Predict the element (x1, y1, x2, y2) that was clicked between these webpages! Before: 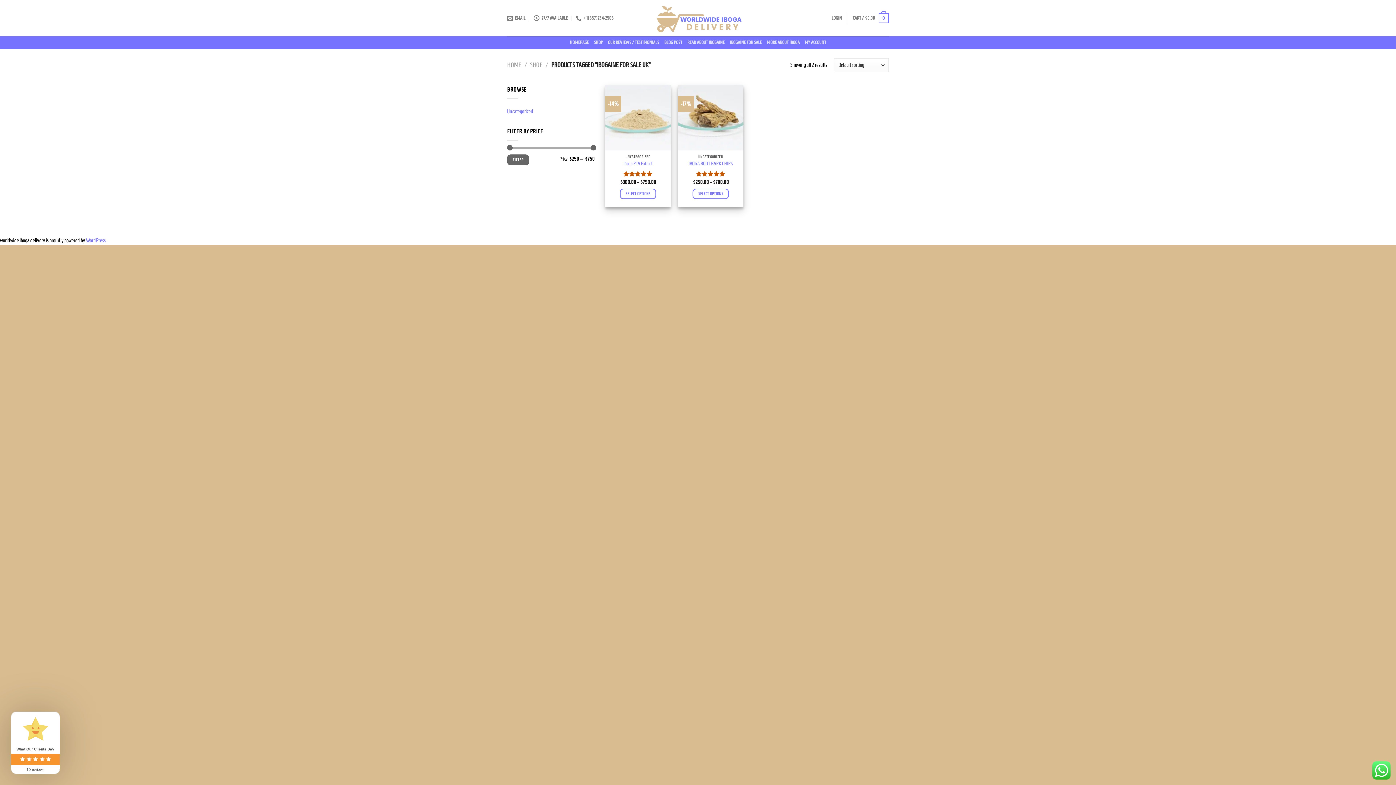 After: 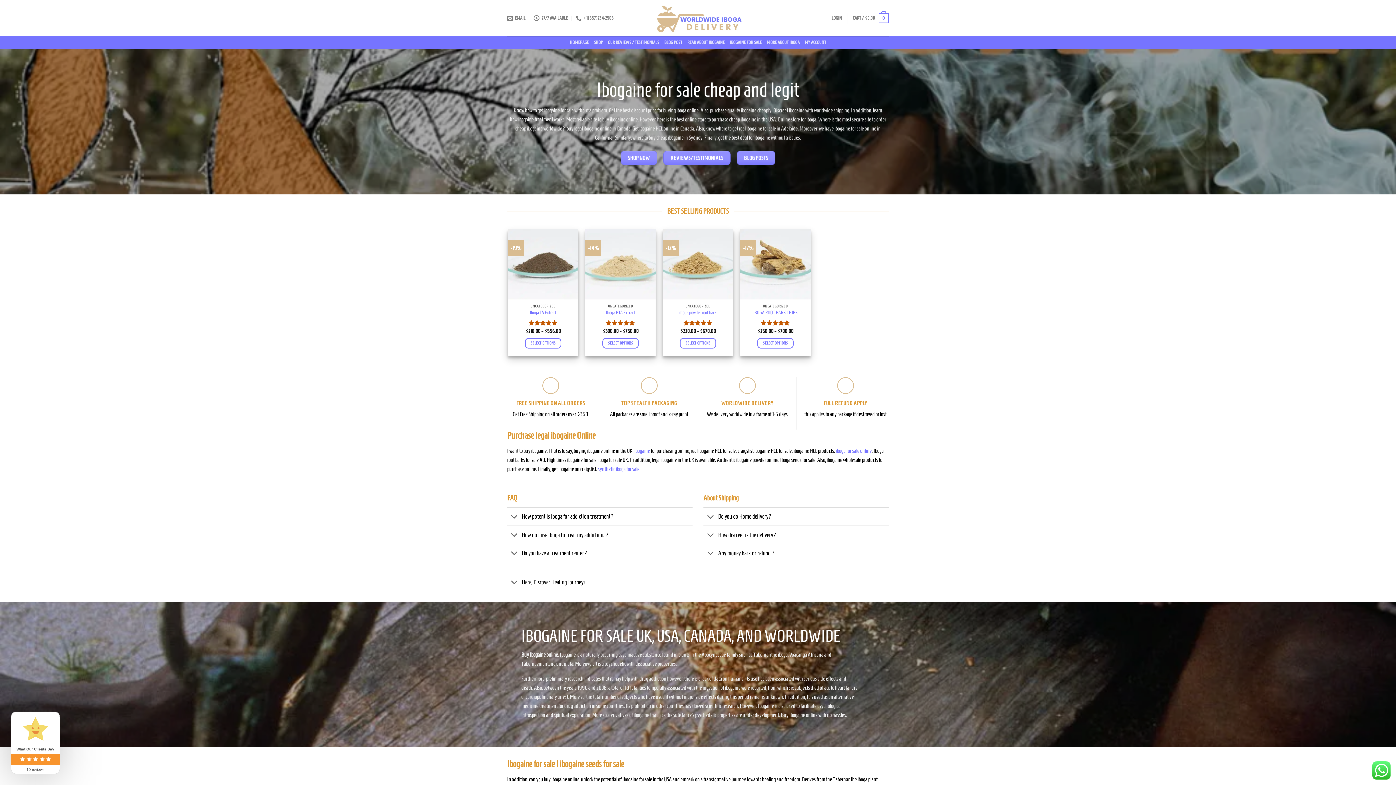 Action: label: HOME bbox: (507, 61, 521, 68)